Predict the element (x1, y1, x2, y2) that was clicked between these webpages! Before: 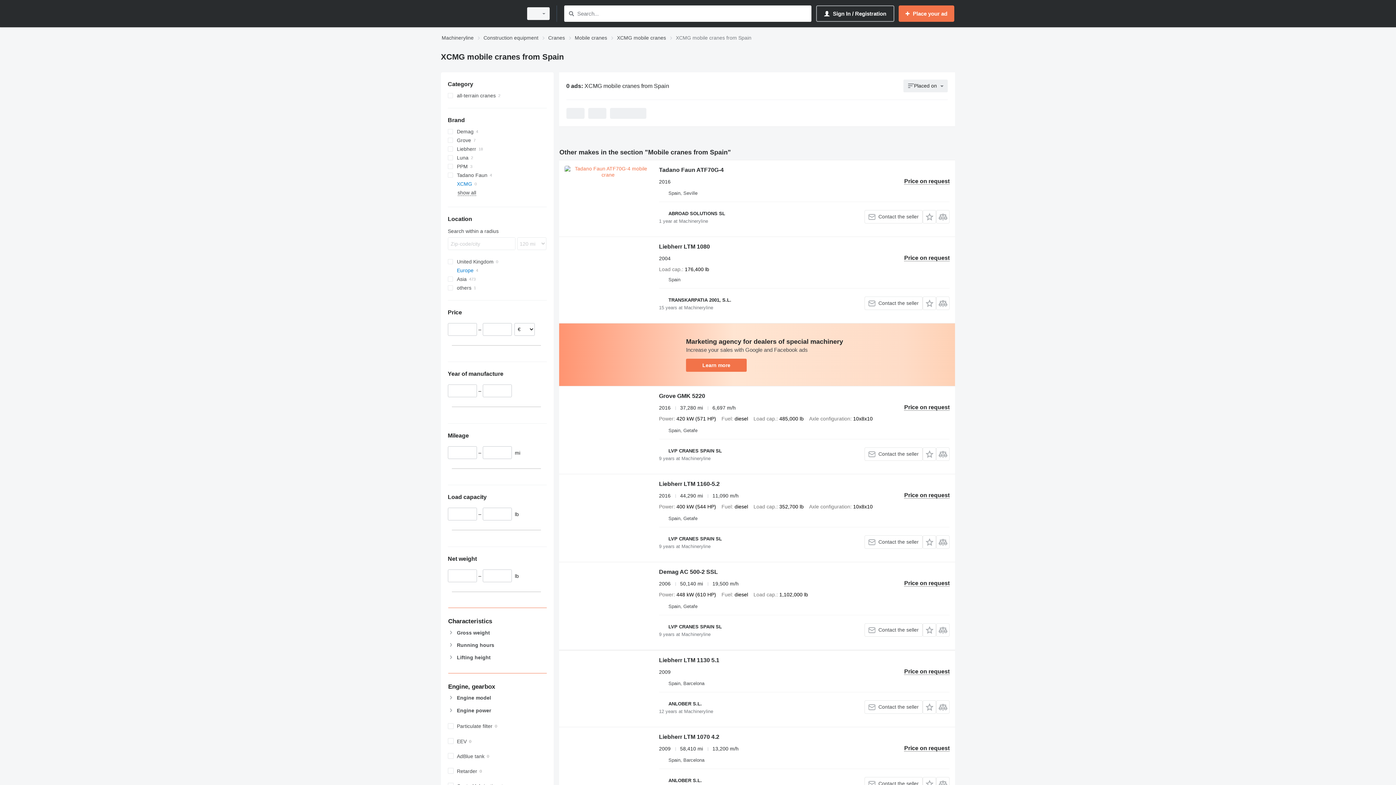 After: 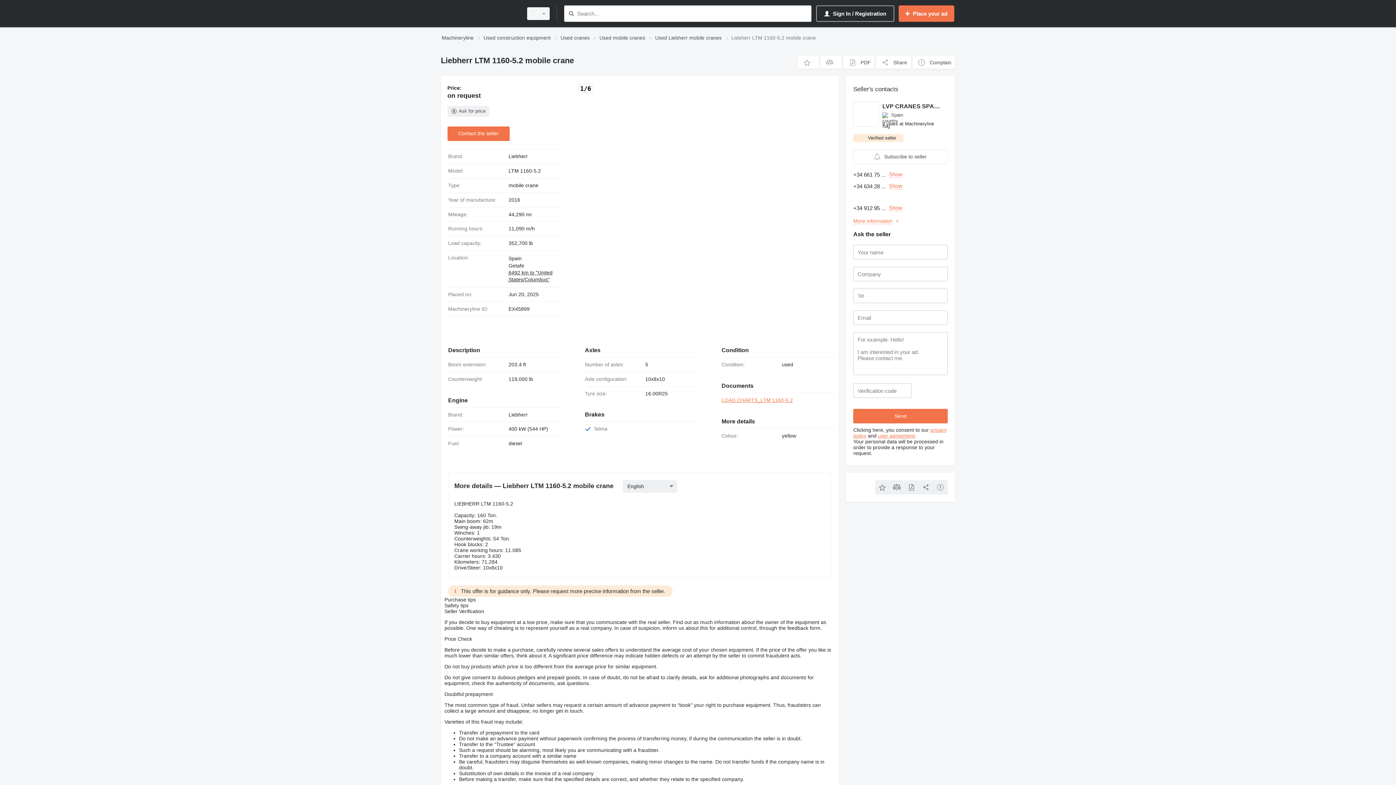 Action: bbox: (564, 480, 651, 545)